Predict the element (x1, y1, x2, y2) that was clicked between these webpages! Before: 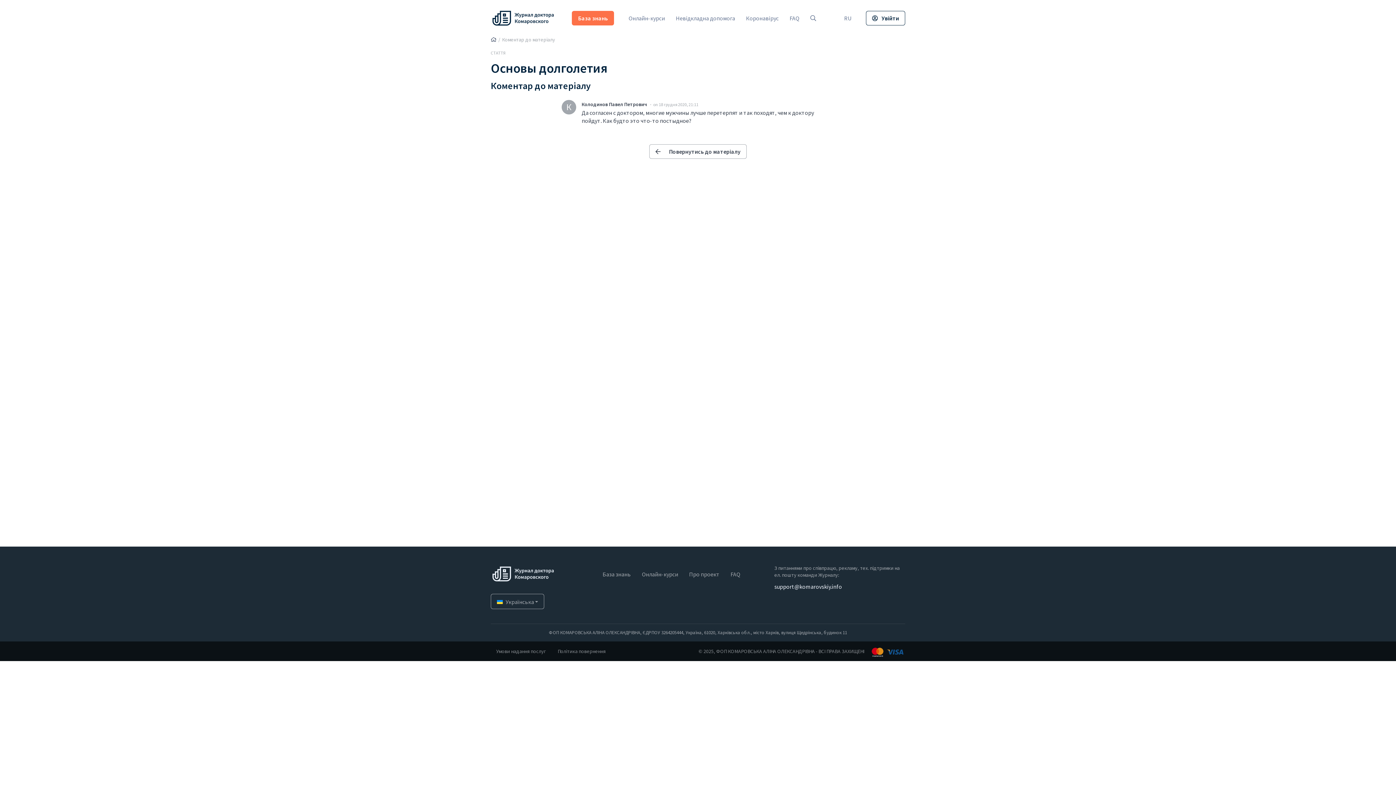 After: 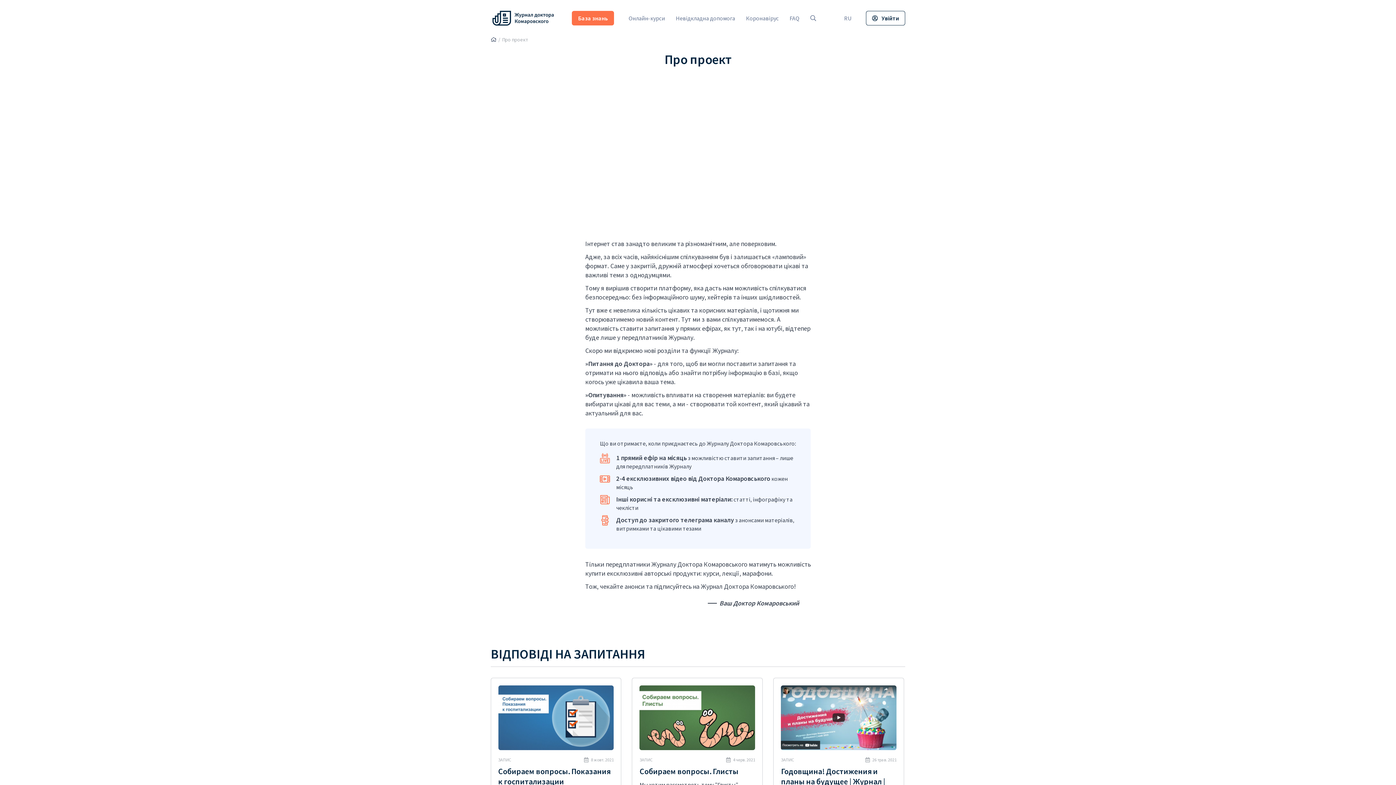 Action: bbox: (683, 565, 725, 584) label: Про проект